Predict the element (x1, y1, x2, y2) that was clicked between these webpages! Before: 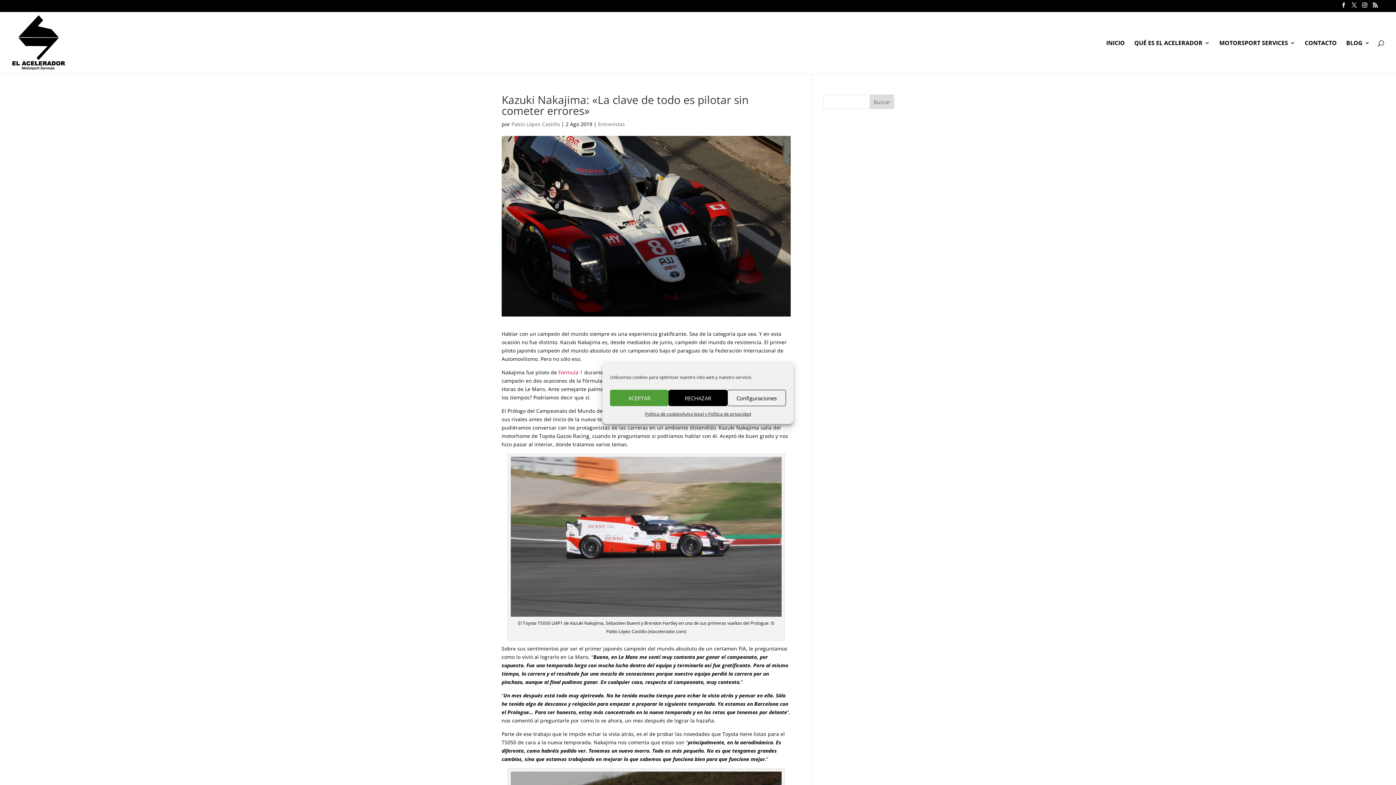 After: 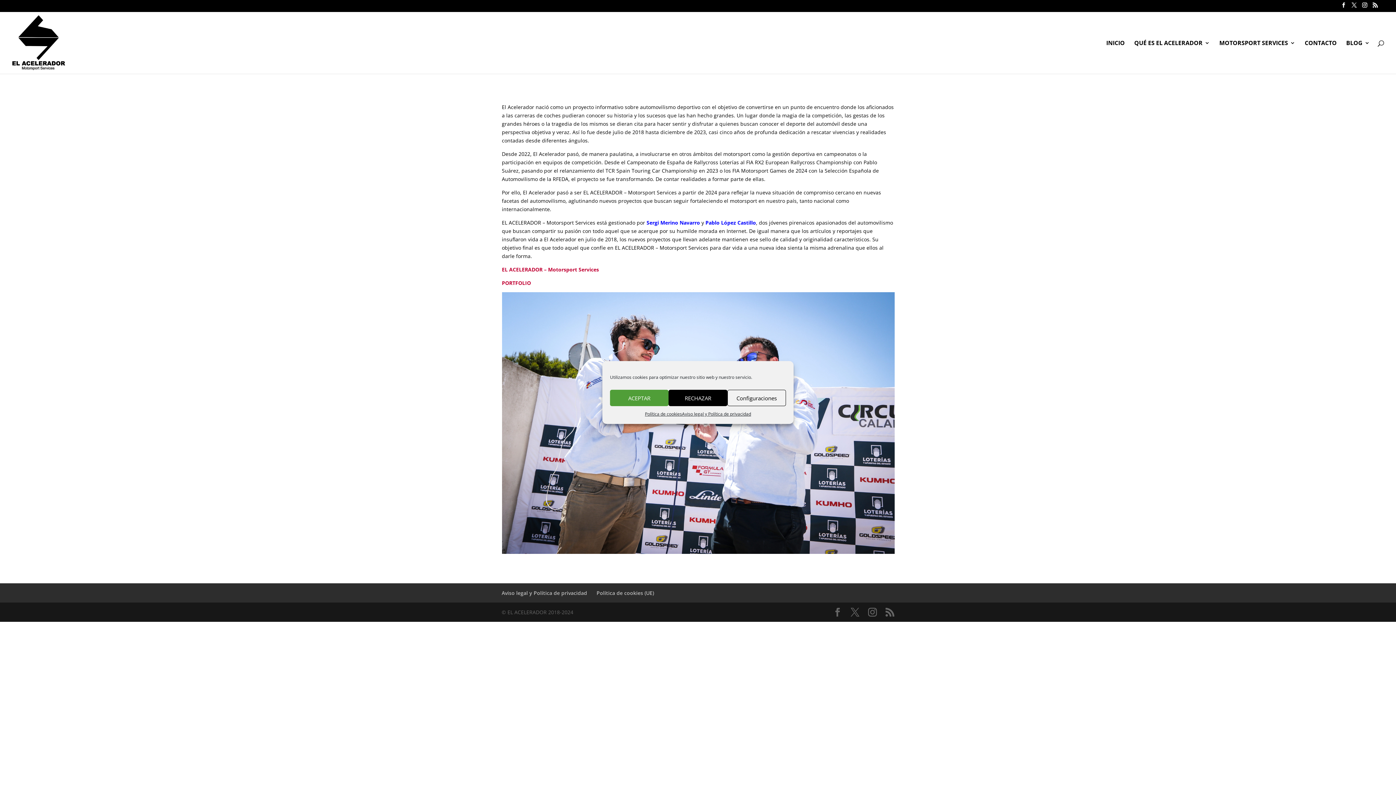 Action: bbox: (1134, 40, 1210, 73) label: QUÉ ES EL ACELERADOR